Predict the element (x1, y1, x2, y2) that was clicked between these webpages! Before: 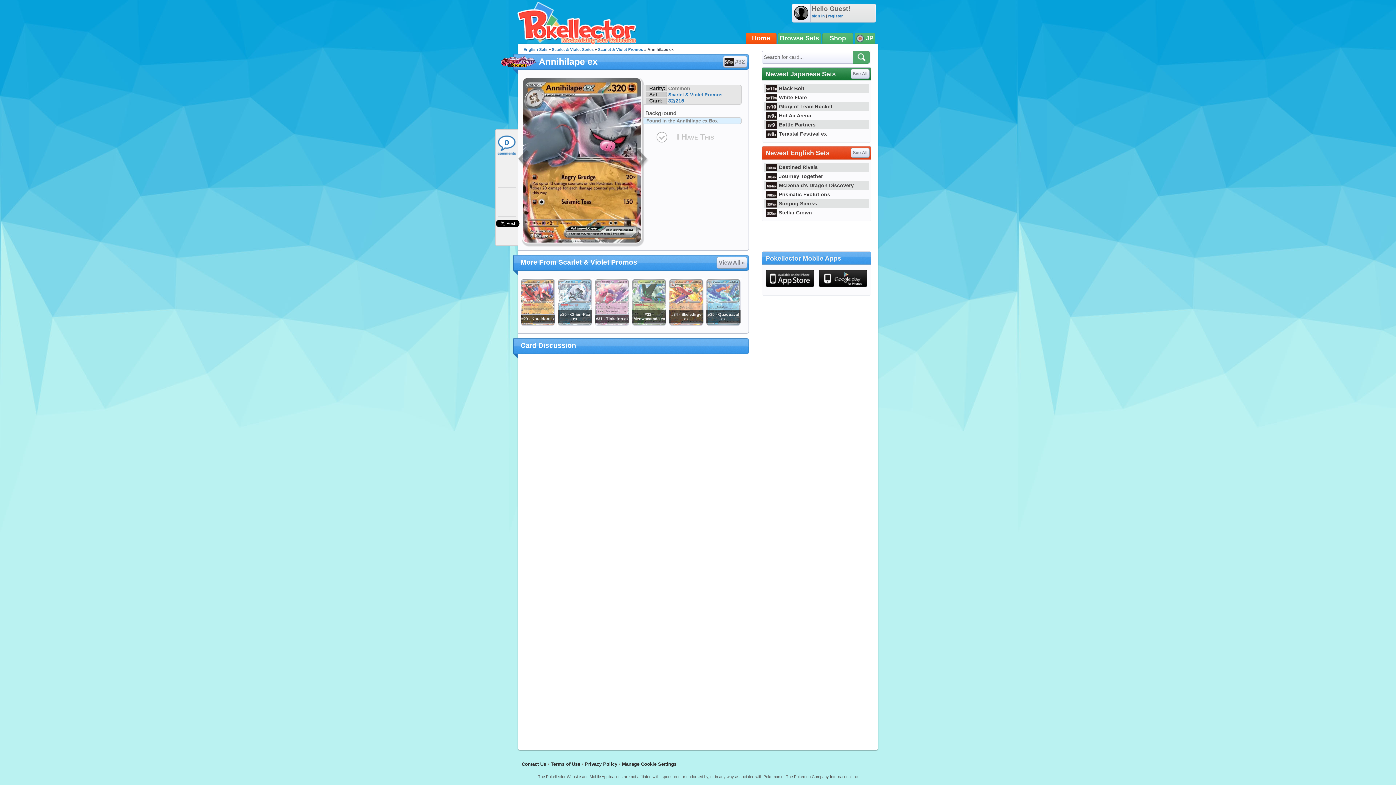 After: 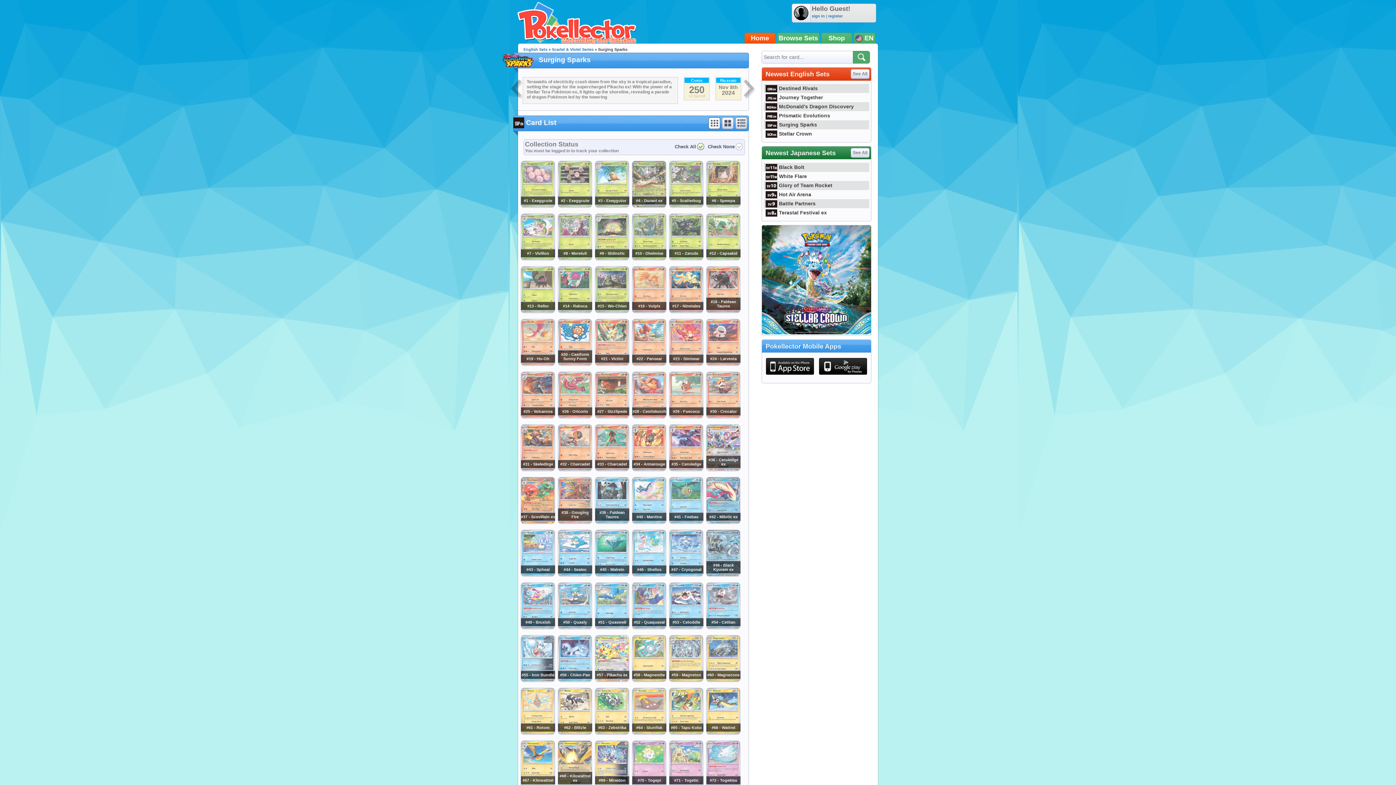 Action: bbox: (764, 200, 817, 206) label: Surging Sparks